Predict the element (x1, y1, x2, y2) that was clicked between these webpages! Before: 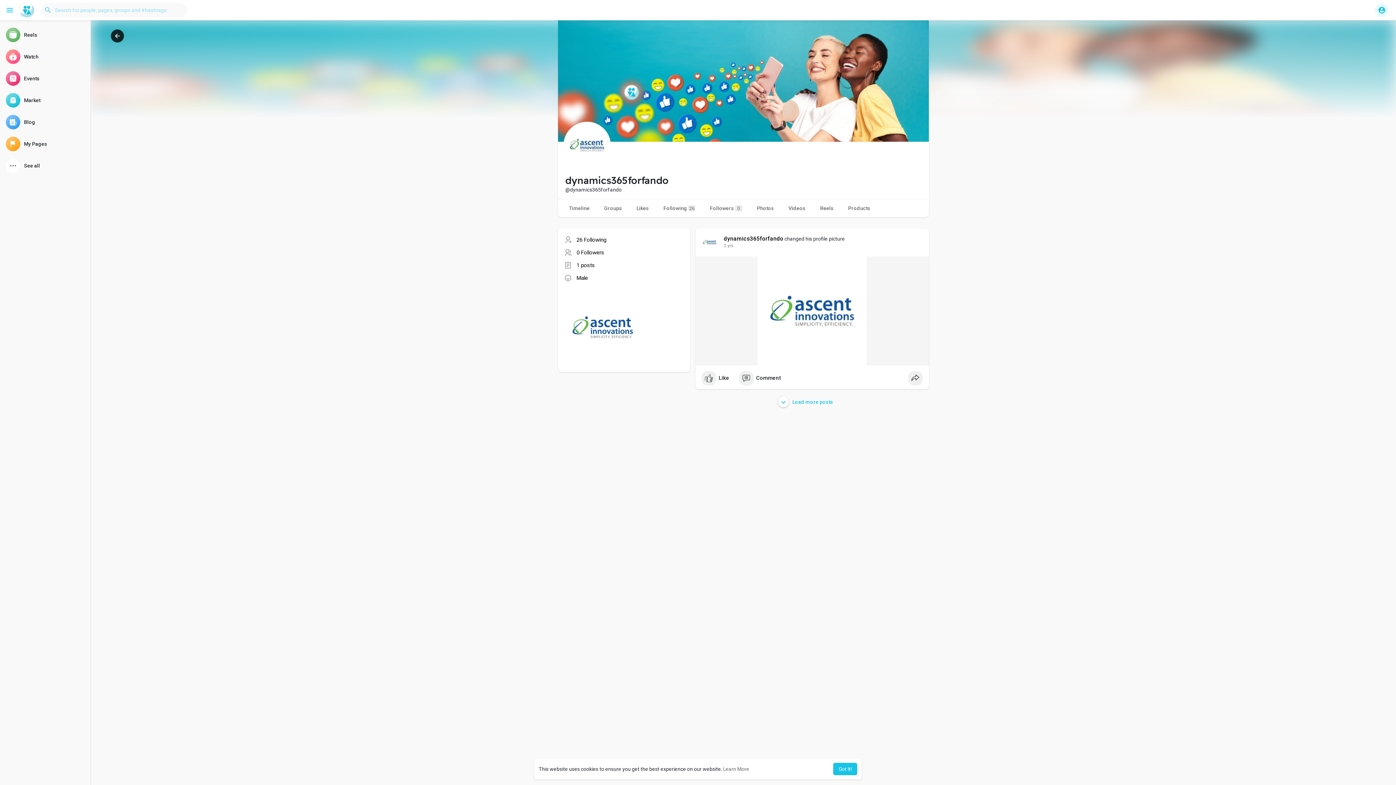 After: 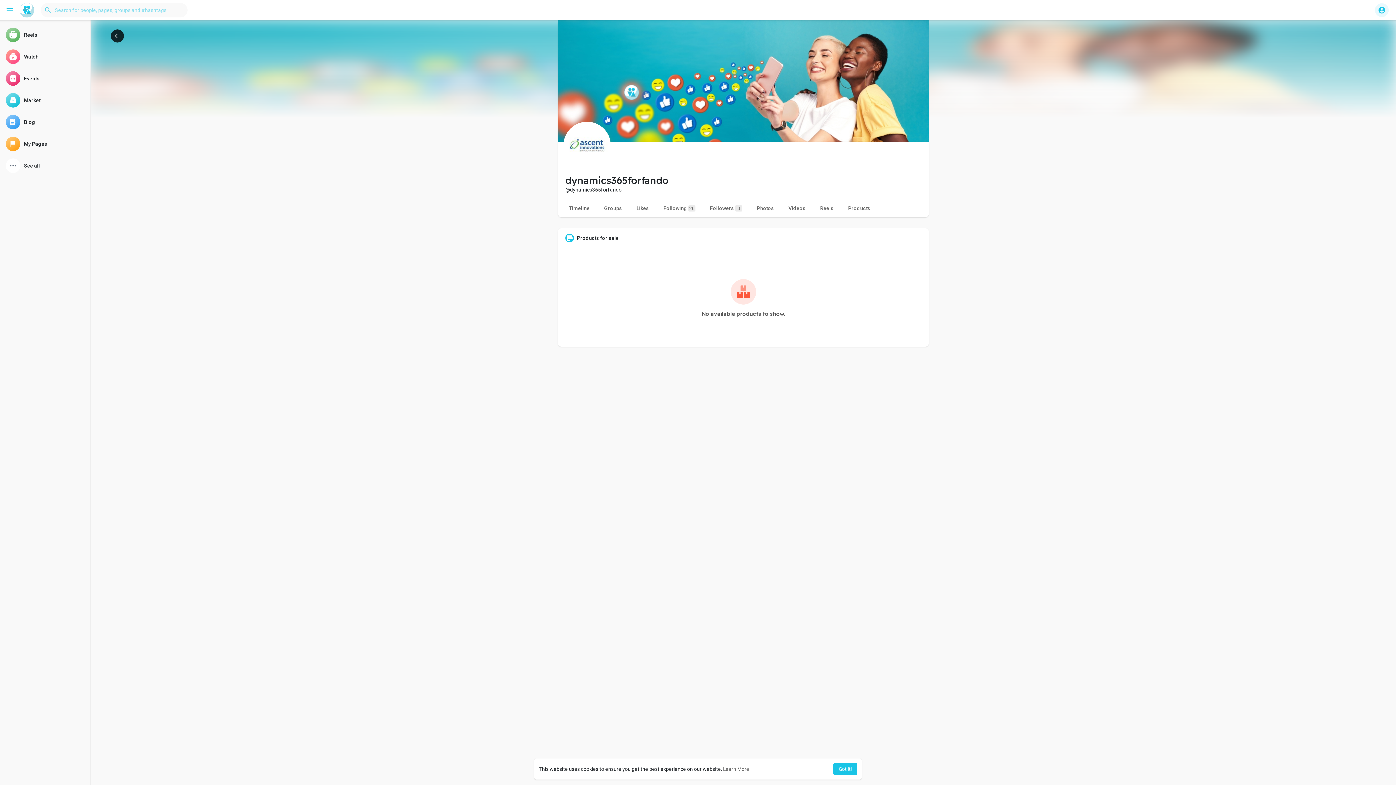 Action: label: Products bbox: (841, 199, 877, 217)